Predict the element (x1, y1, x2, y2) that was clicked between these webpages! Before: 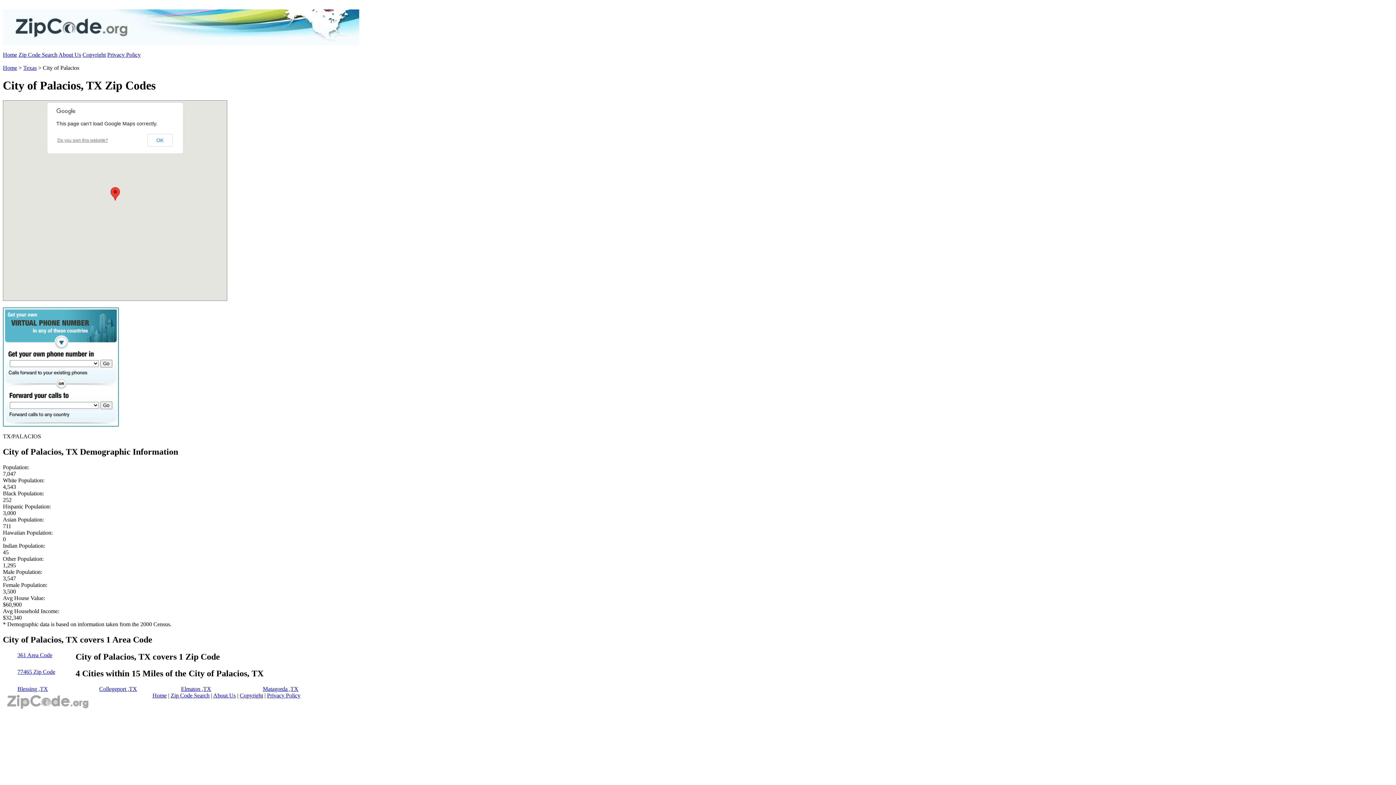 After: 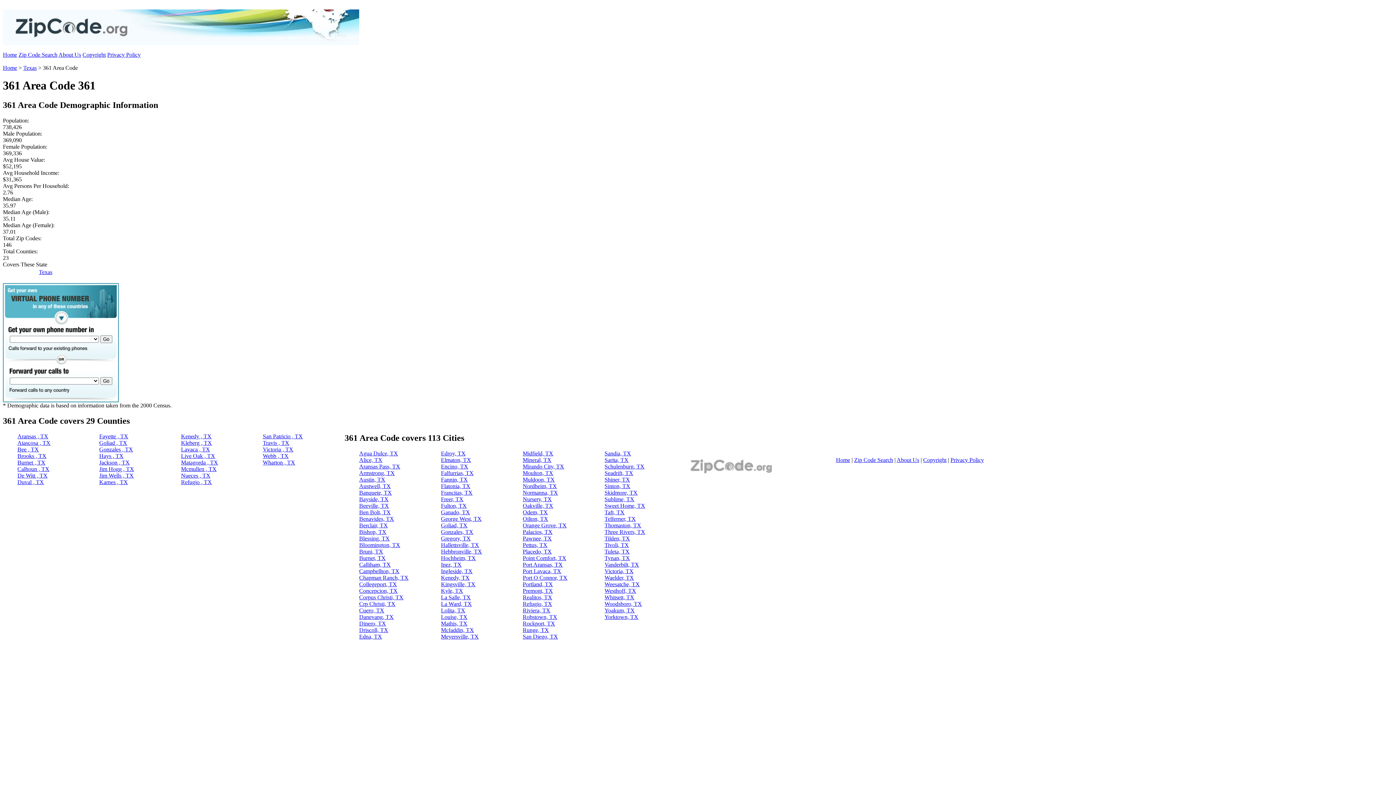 Action: bbox: (17, 652, 52, 658) label: 361 Area Code